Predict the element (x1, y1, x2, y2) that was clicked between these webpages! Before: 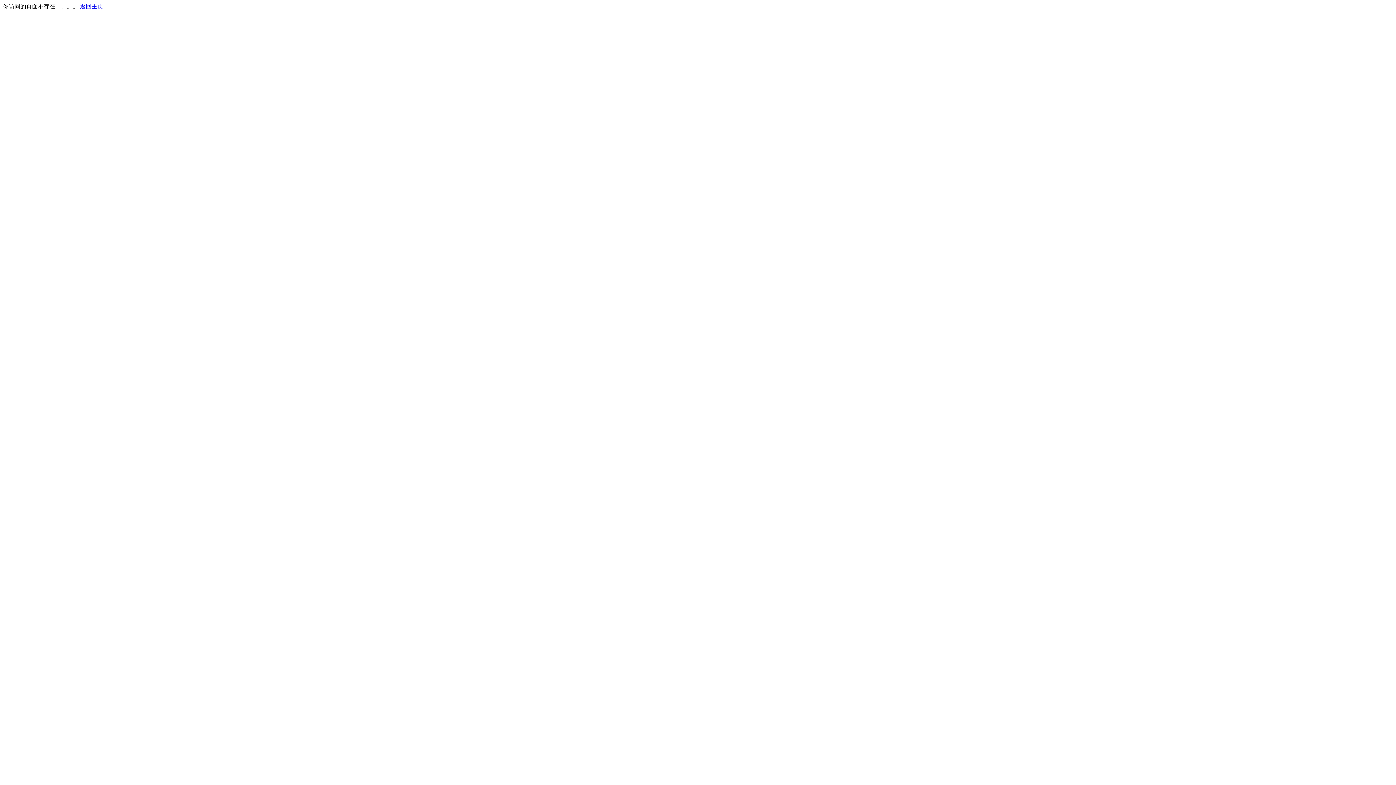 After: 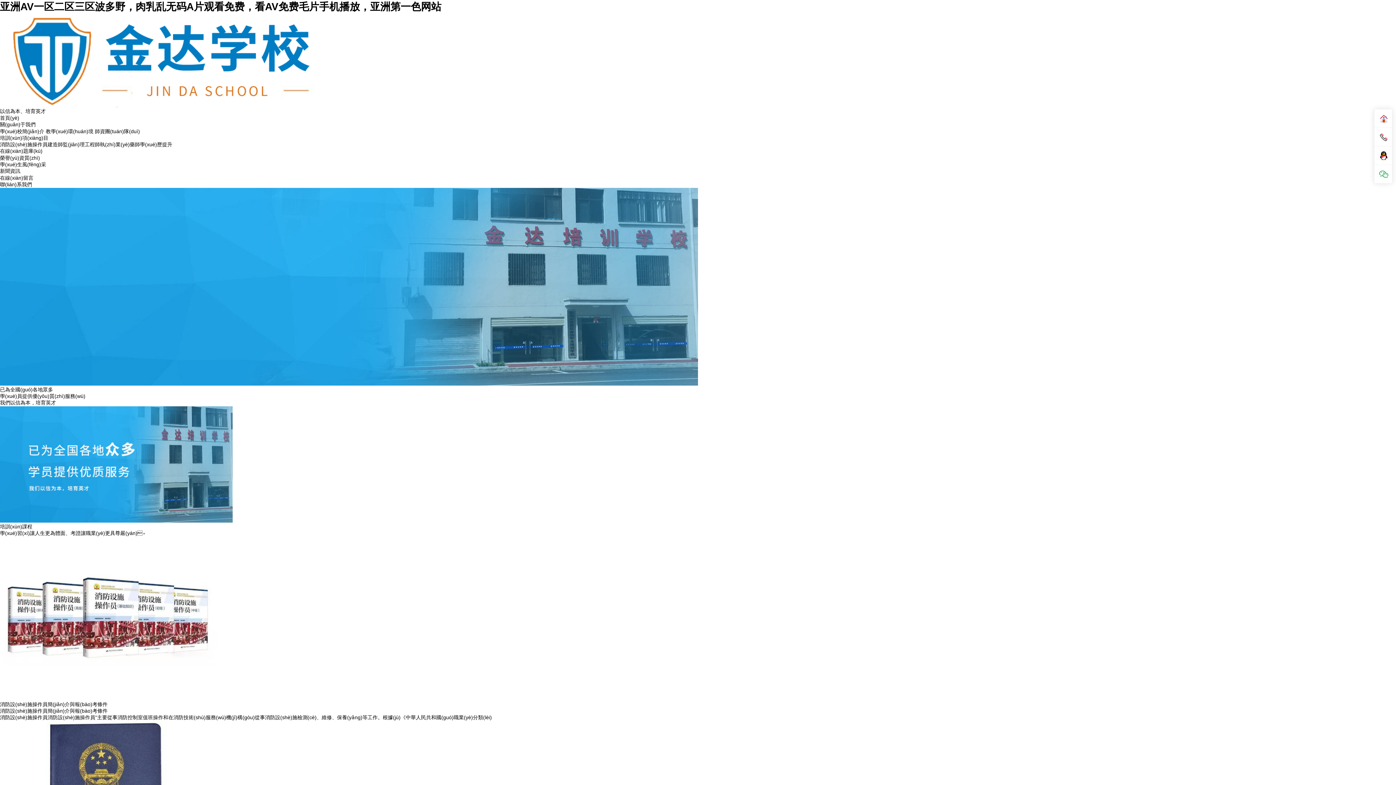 Action: bbox: (80, 3, 103, 9) label: 返回主页